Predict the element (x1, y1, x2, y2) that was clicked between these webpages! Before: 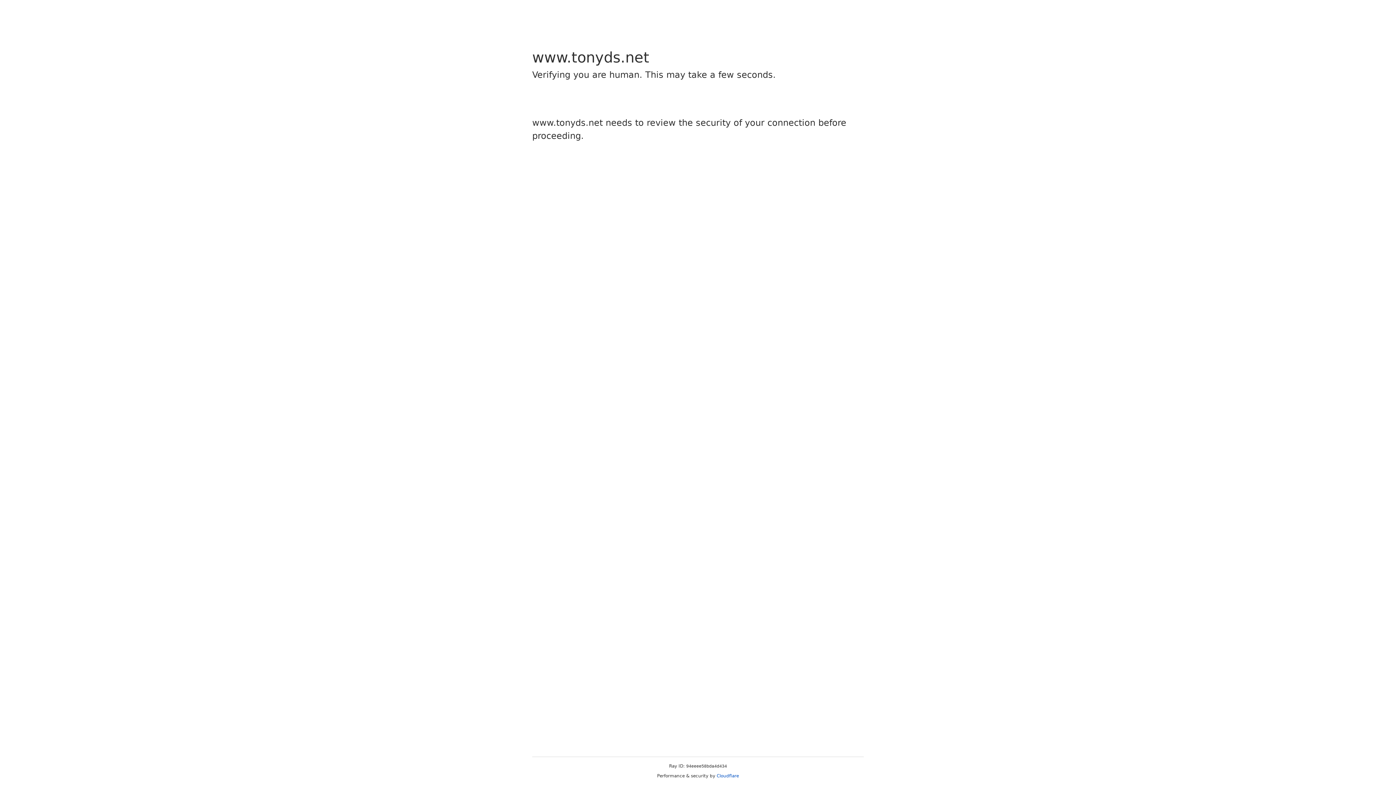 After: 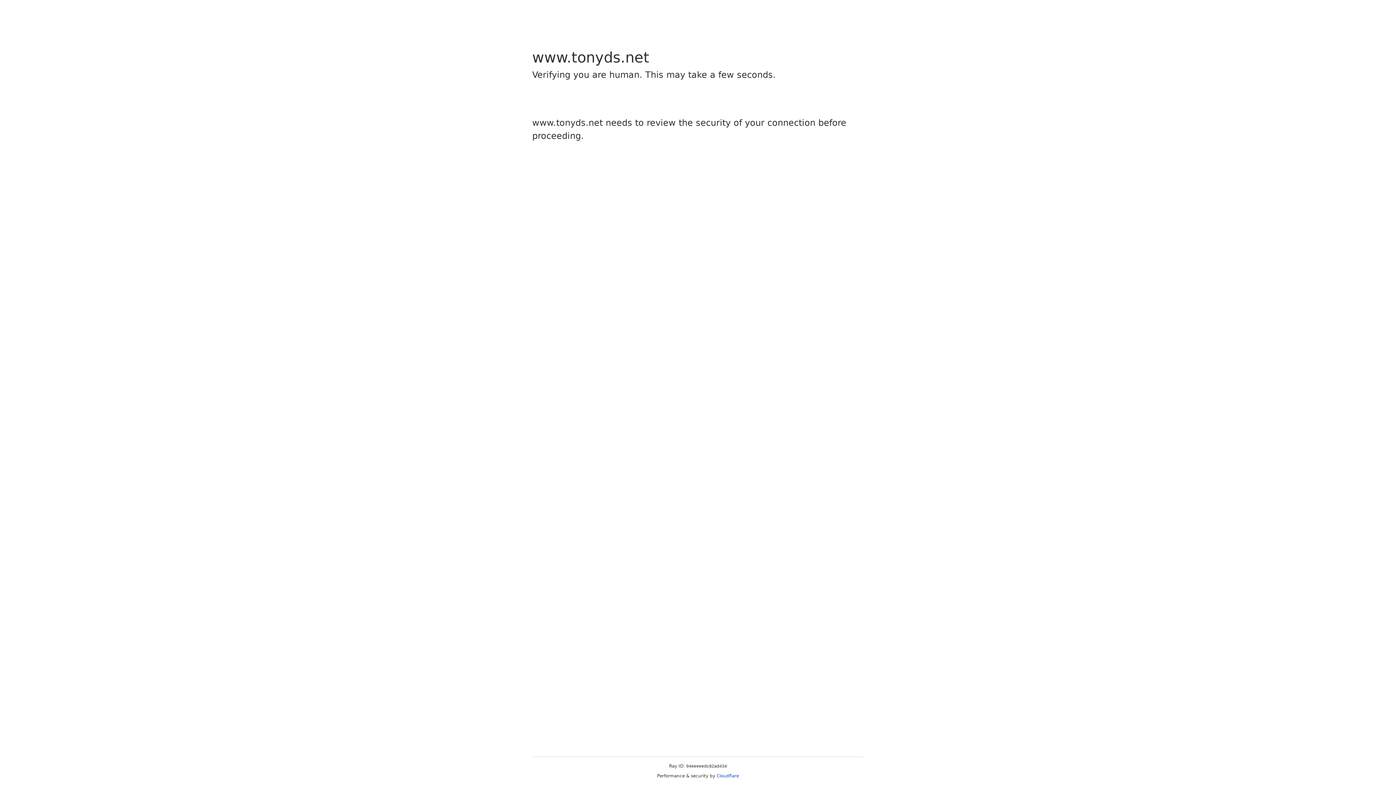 Action: label: Cloudflare bbox: (716, 773, 739, 778)